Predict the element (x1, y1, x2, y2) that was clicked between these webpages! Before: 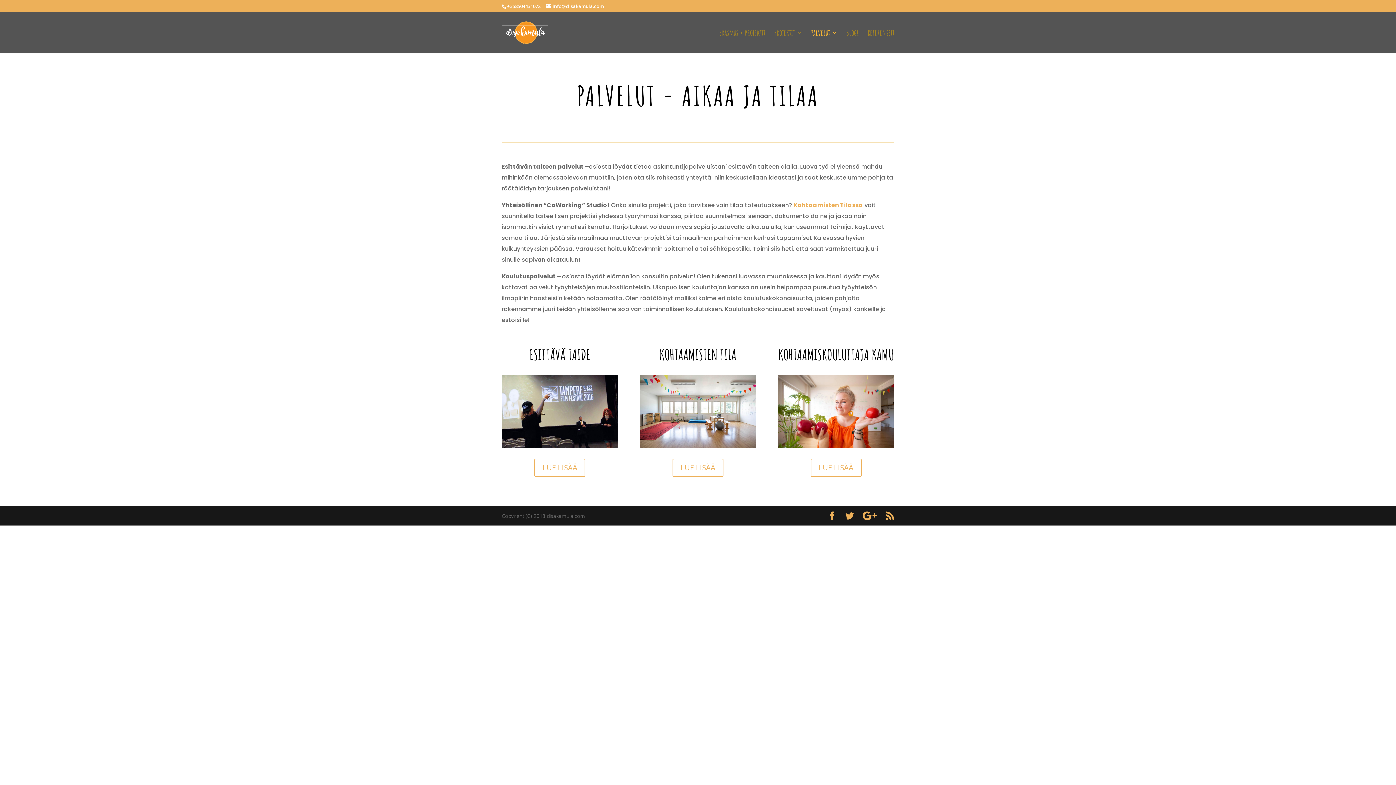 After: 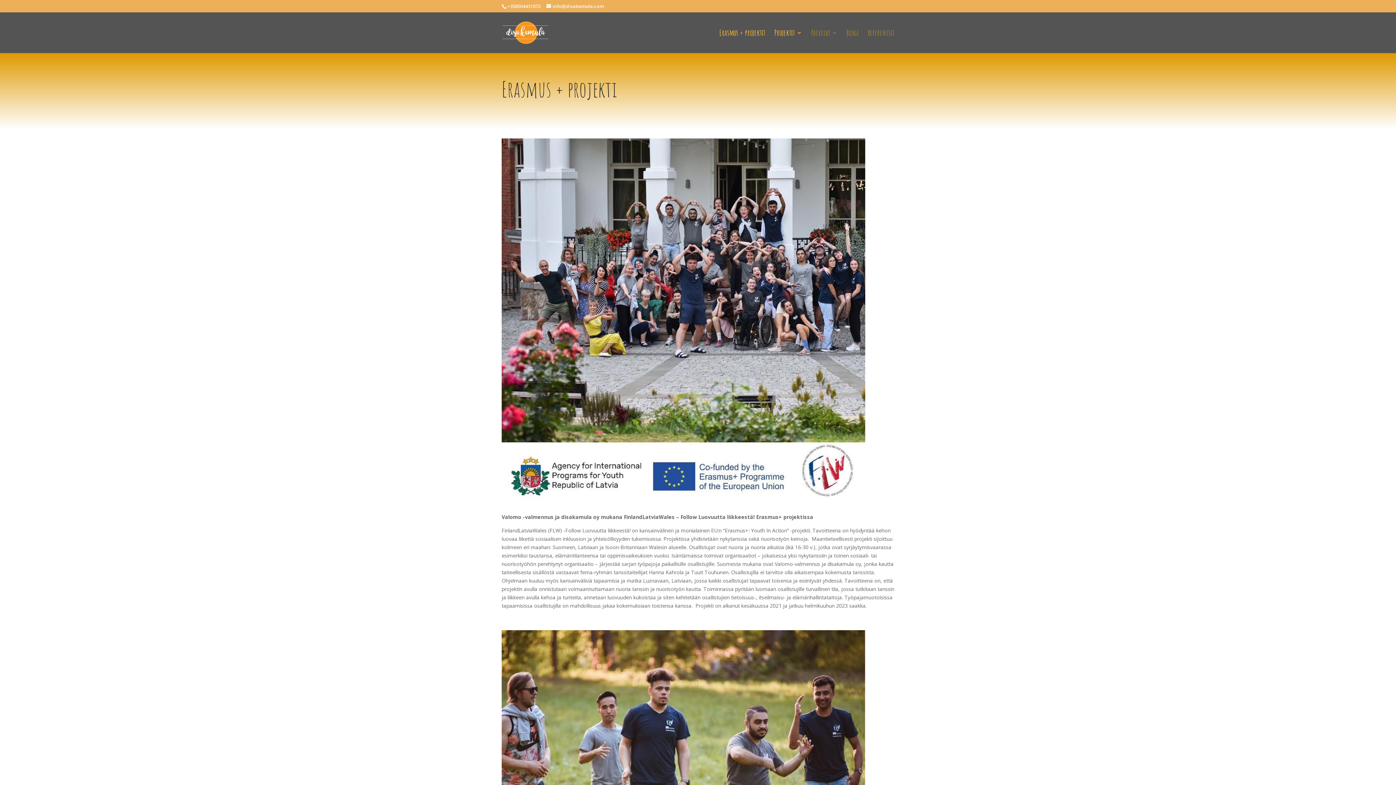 Action: label: Erasmus + projektit bbox: (719, 30, 765, 53)